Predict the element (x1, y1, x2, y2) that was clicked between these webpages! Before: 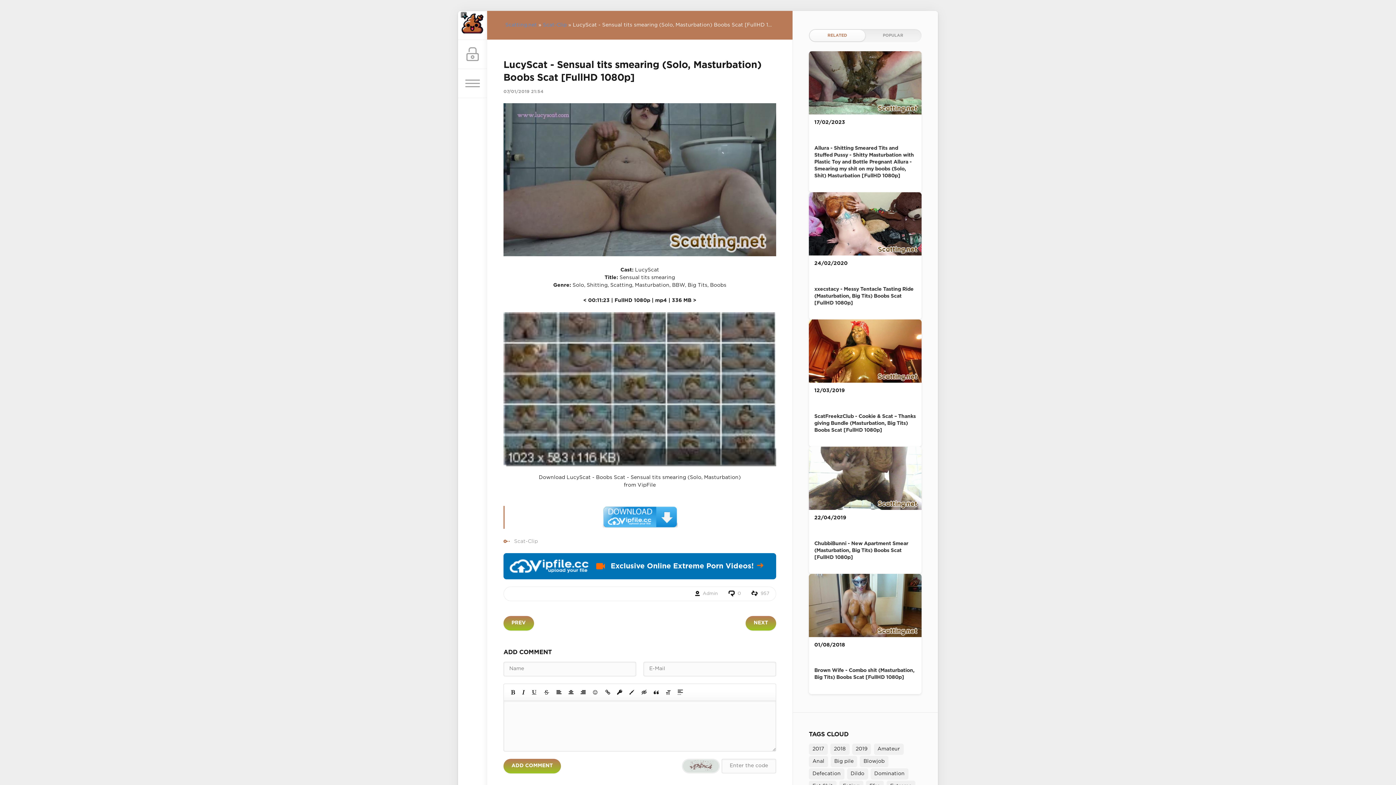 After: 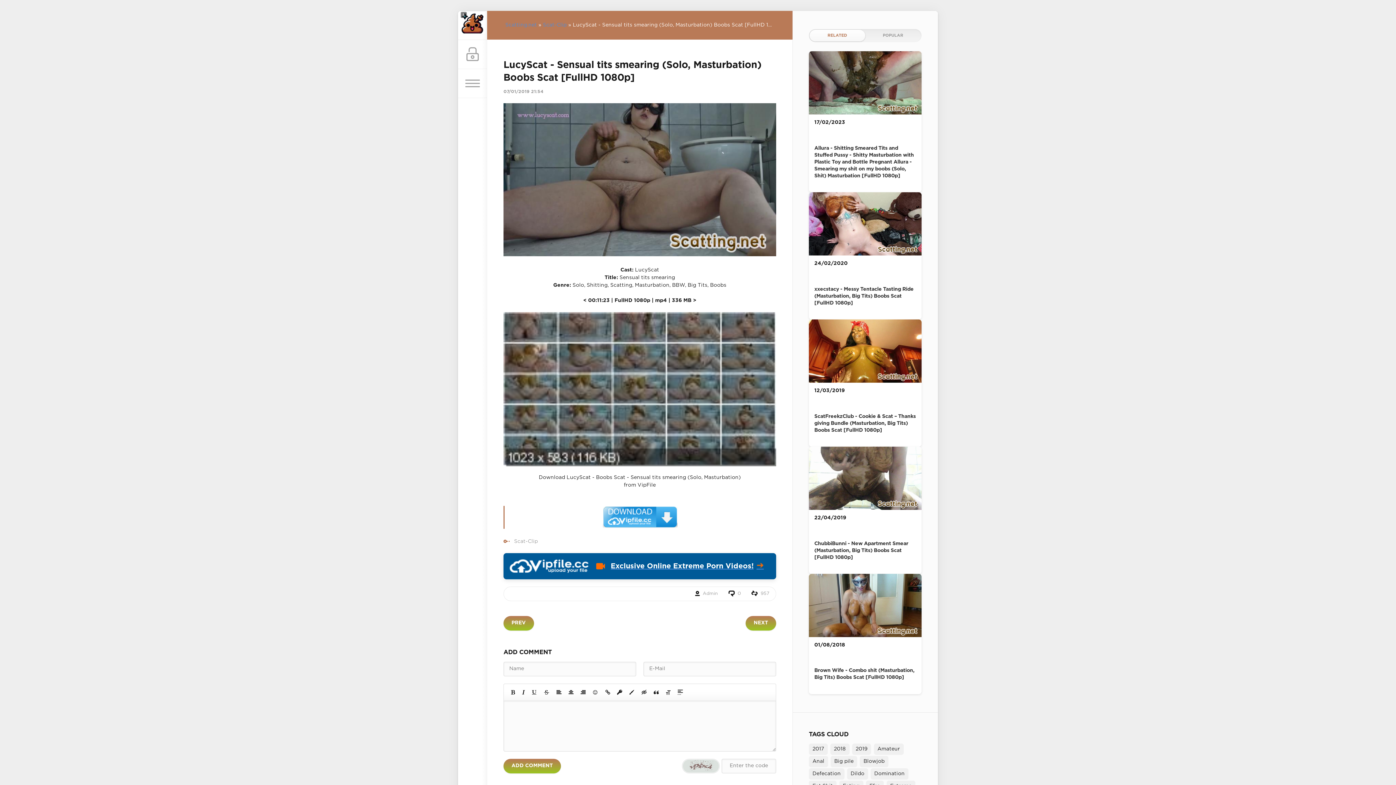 Action: bbox: (503, 553, 776, 579) label: Exclusive Online Extreme Porn Videos!
➔